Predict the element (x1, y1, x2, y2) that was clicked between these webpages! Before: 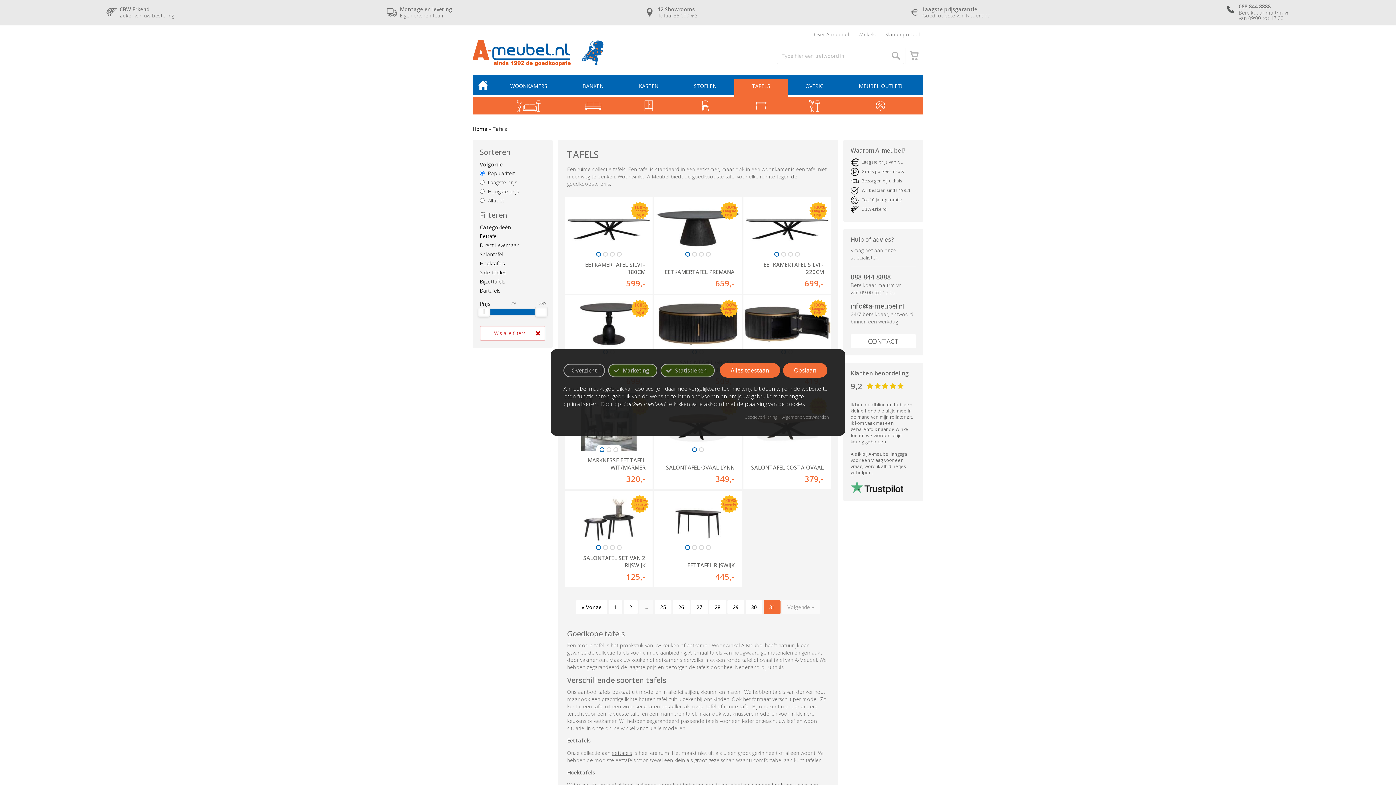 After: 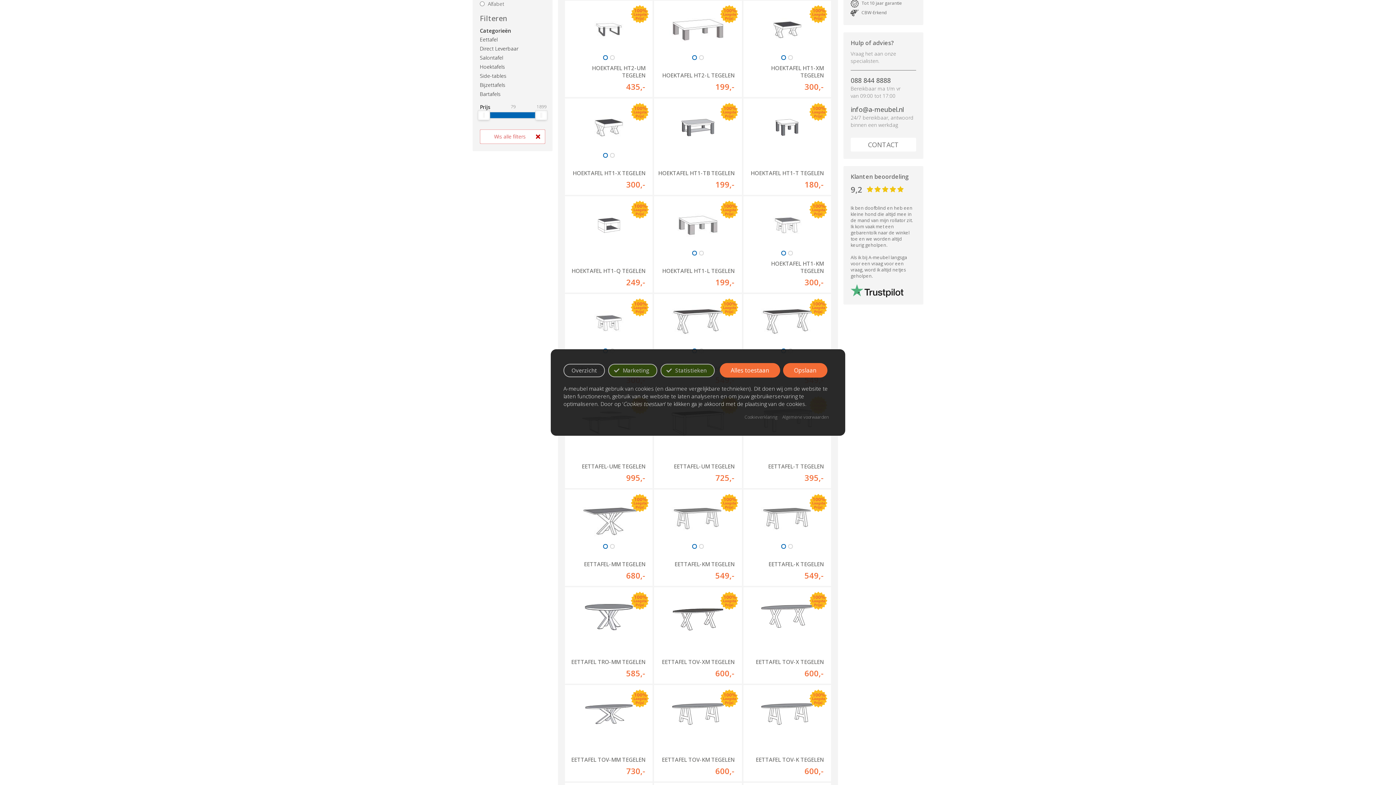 Action: bbox: (576, 600, 607, 614) label: « Vorige